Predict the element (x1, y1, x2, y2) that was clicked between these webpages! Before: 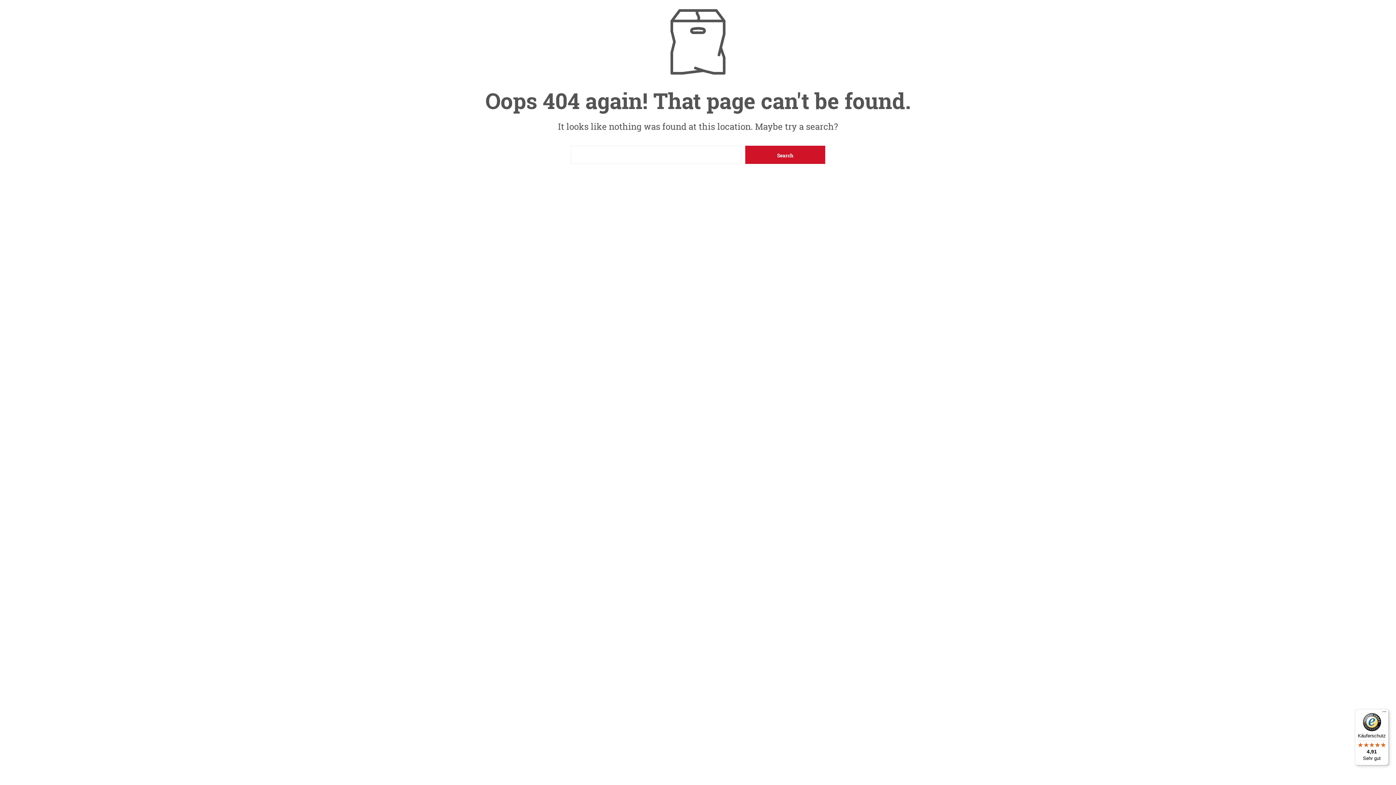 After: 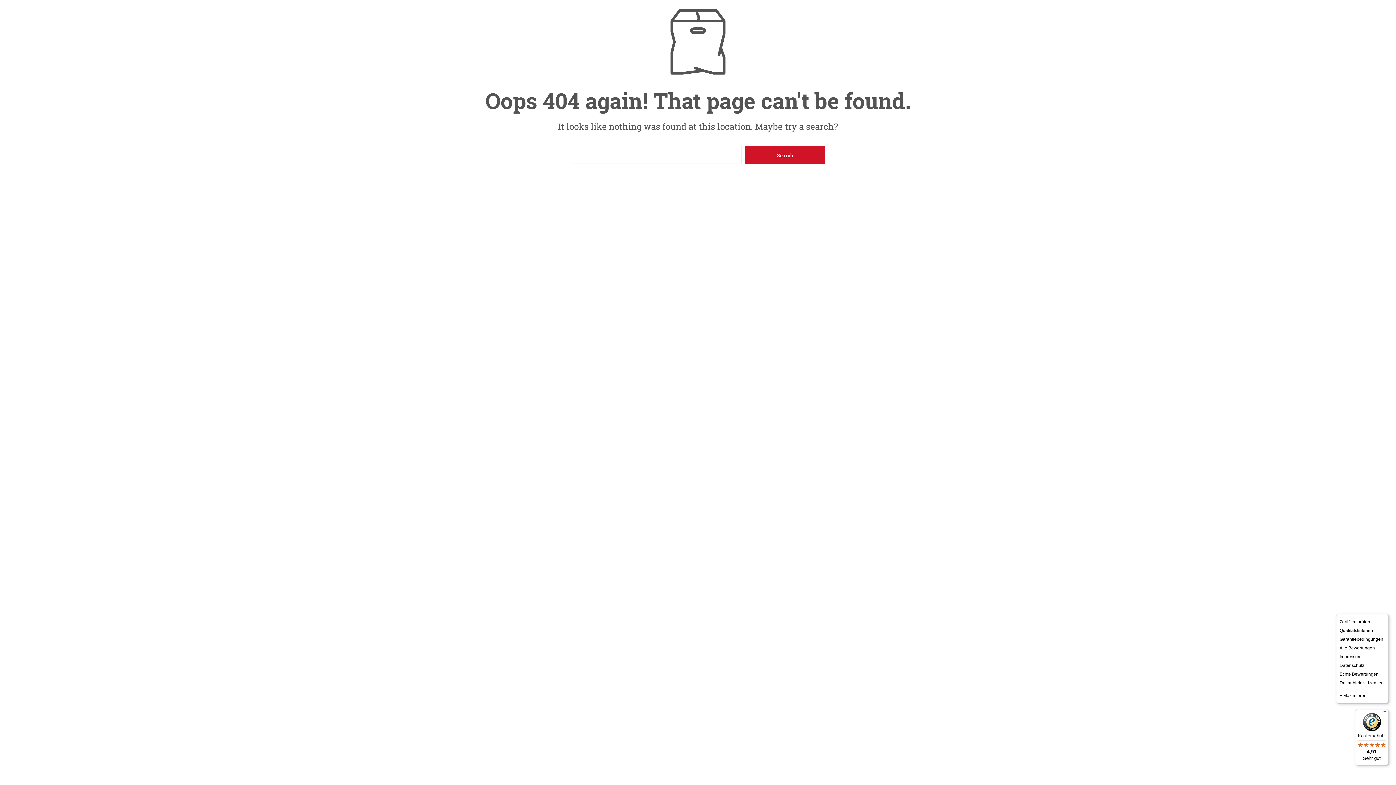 Action: bbox: (1380, 709, 1389, 718) label: Menü